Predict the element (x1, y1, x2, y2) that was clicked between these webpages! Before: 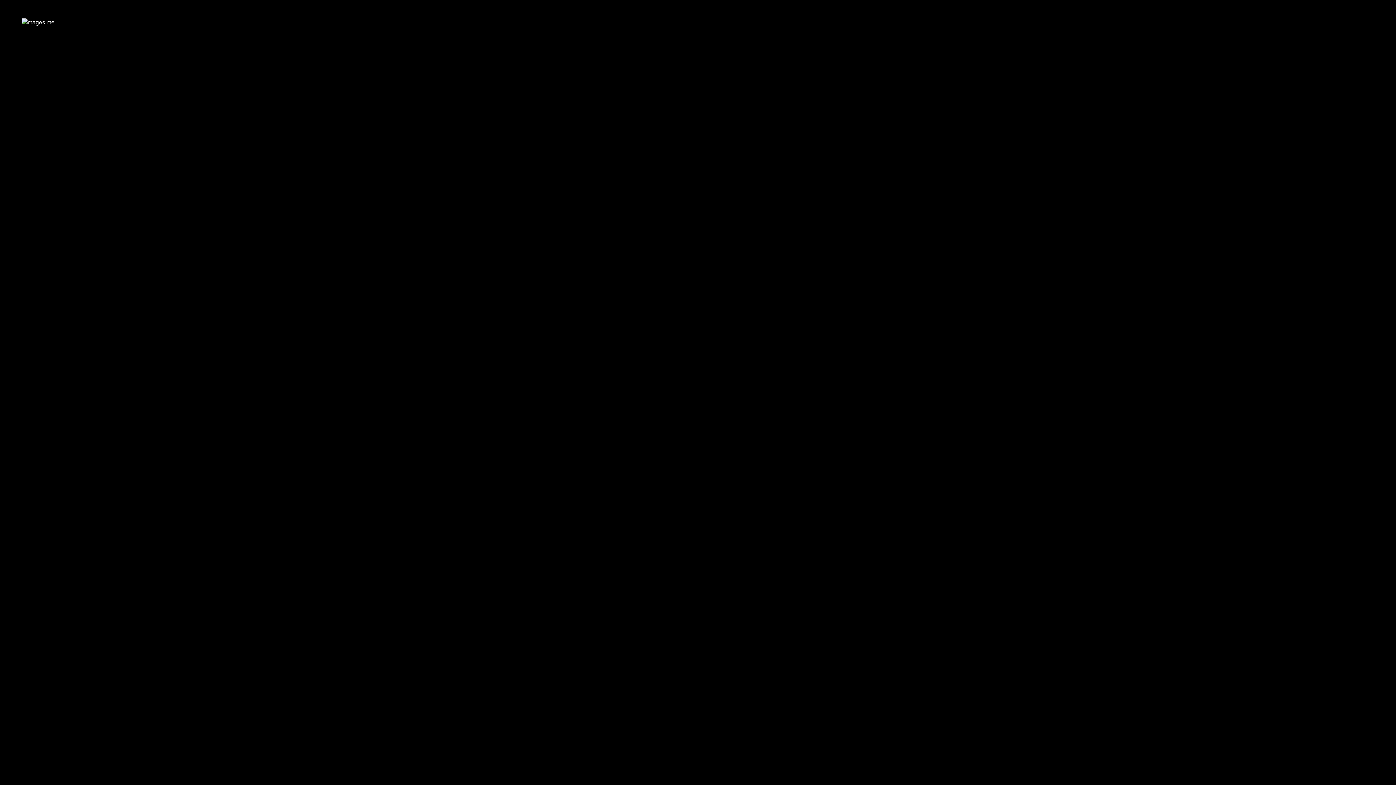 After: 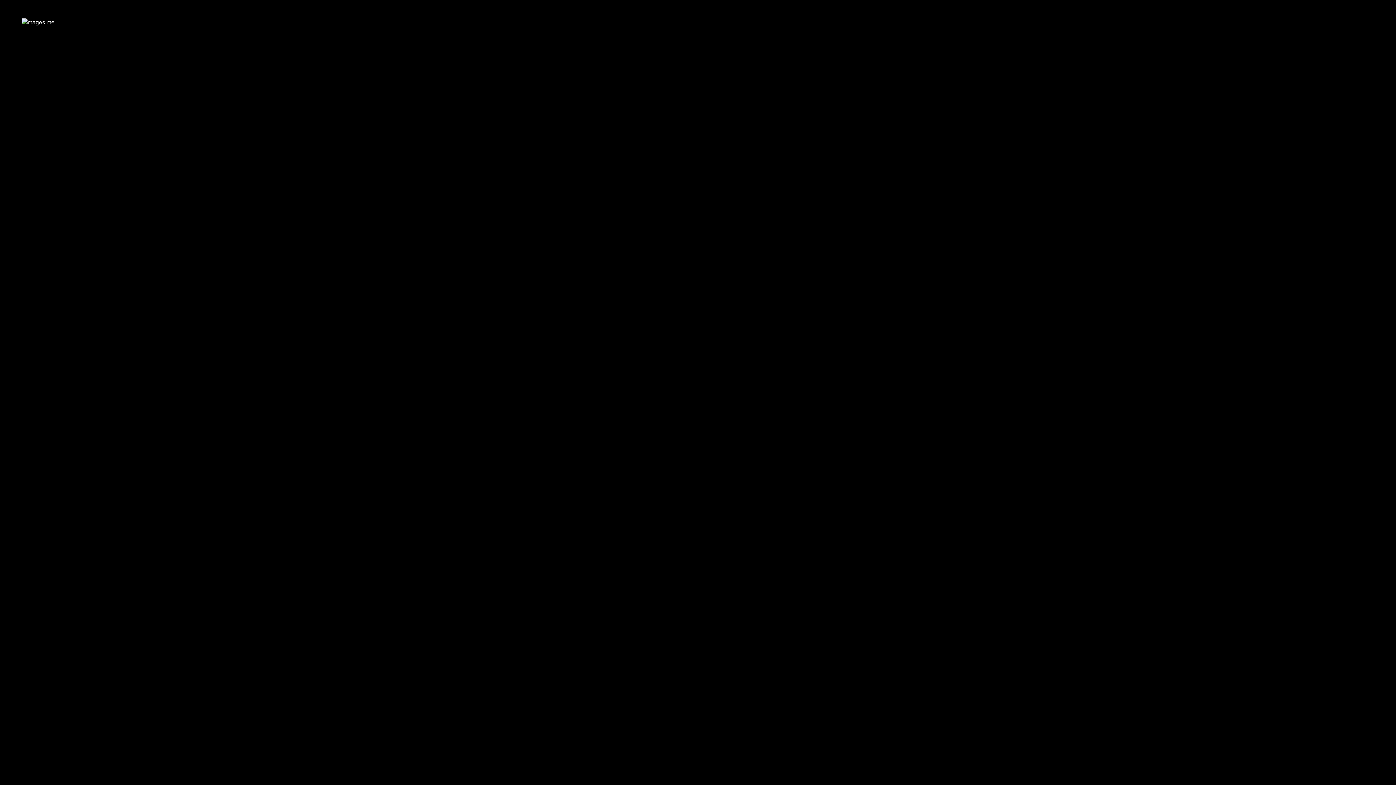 Action: label: Projekte bbox: (1264, 18, 1288, 28)